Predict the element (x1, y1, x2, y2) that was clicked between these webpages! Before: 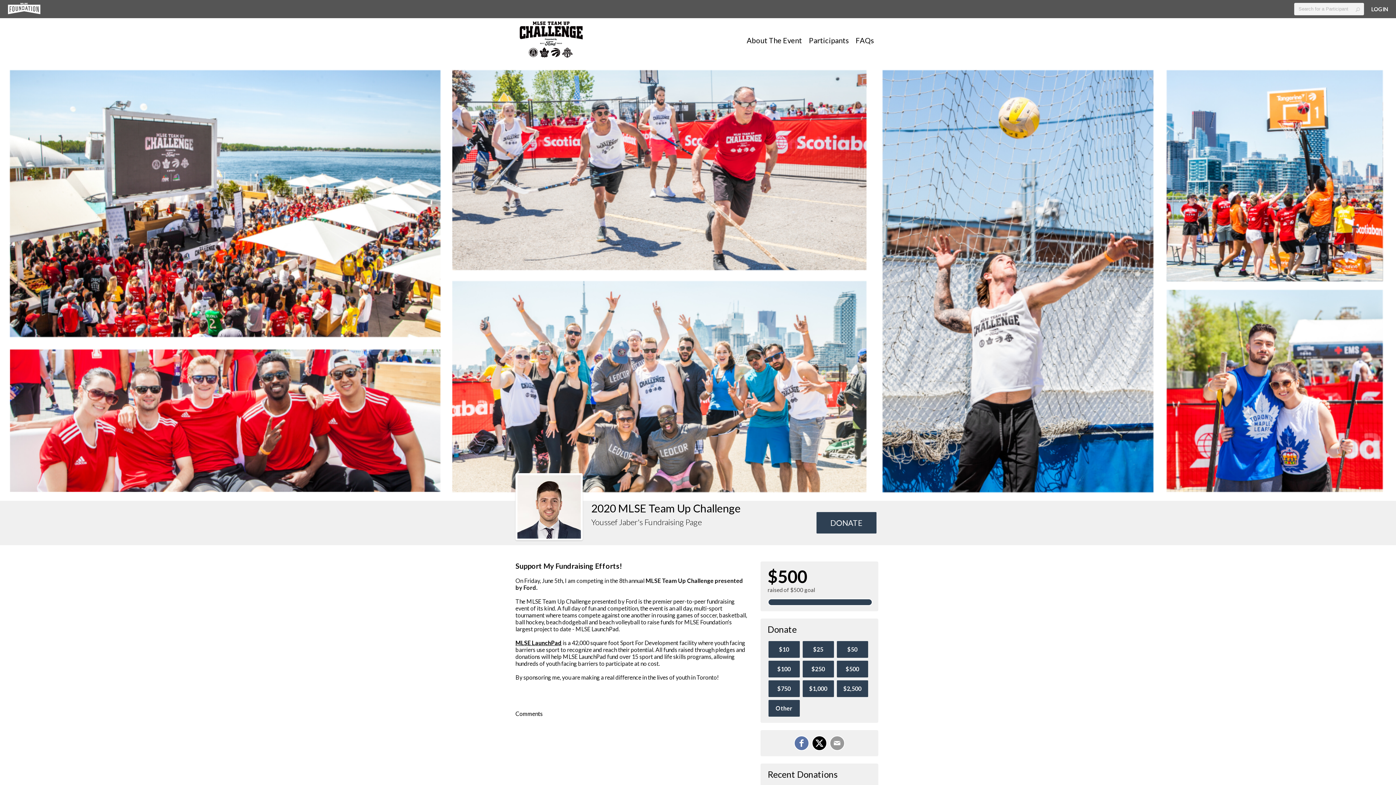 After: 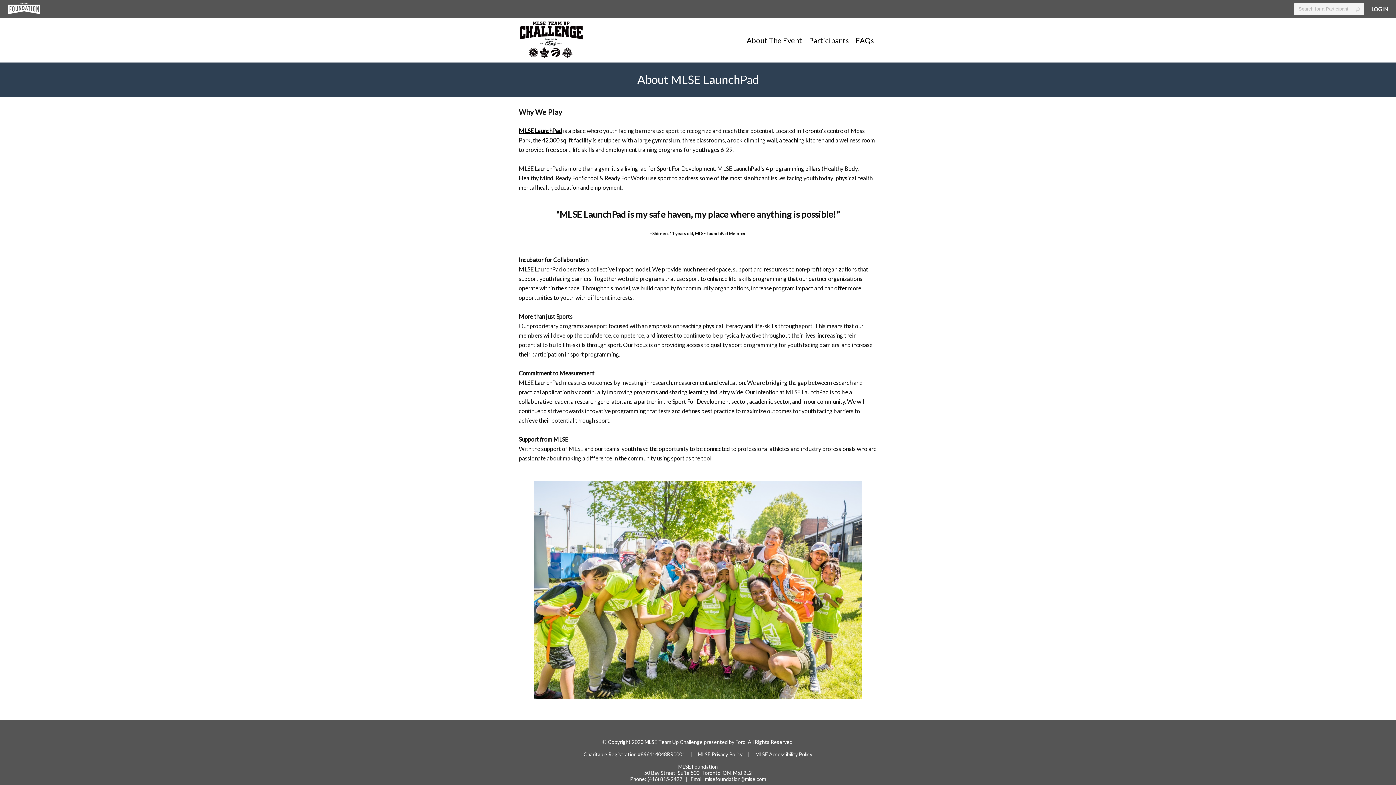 Action: bbox: (515, 639, 561, 646) label: MLSE LaunchPad